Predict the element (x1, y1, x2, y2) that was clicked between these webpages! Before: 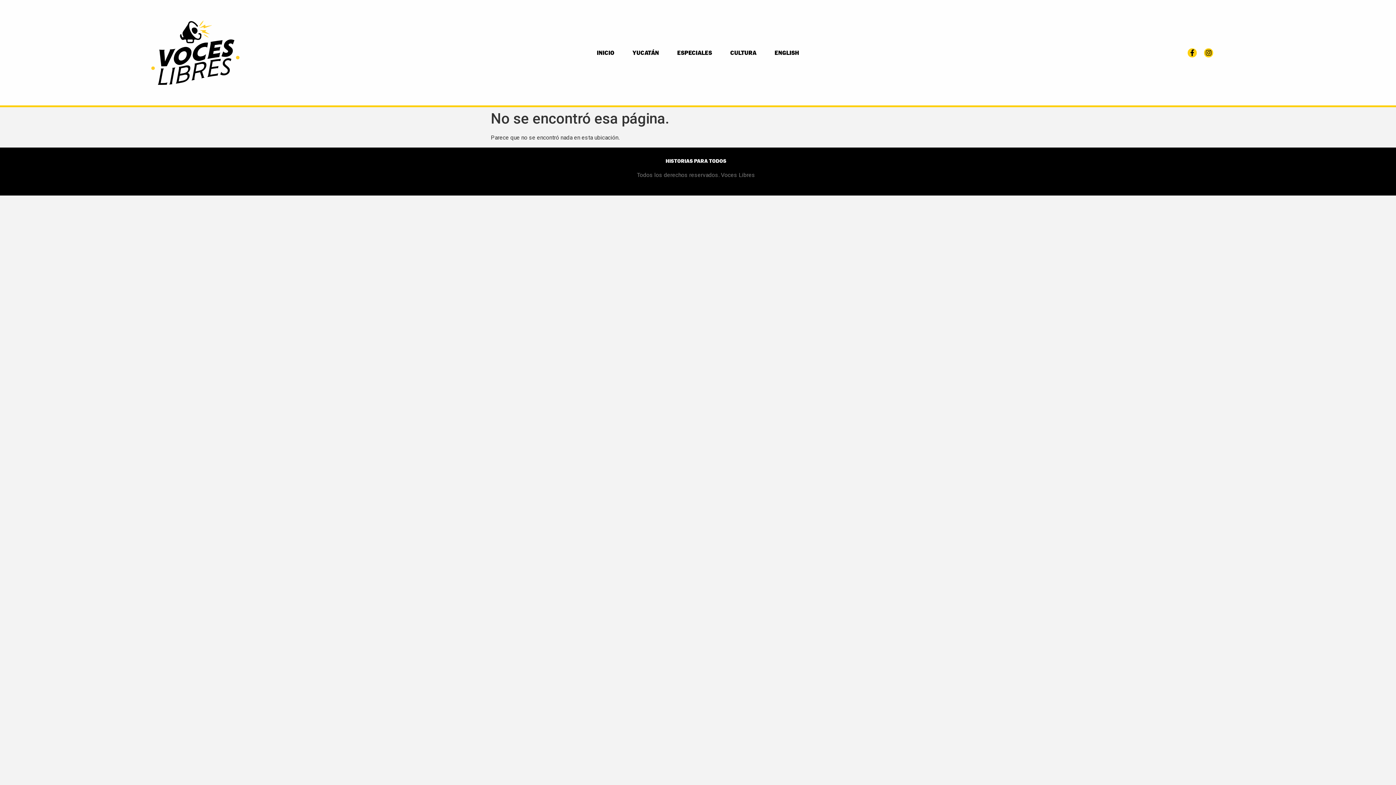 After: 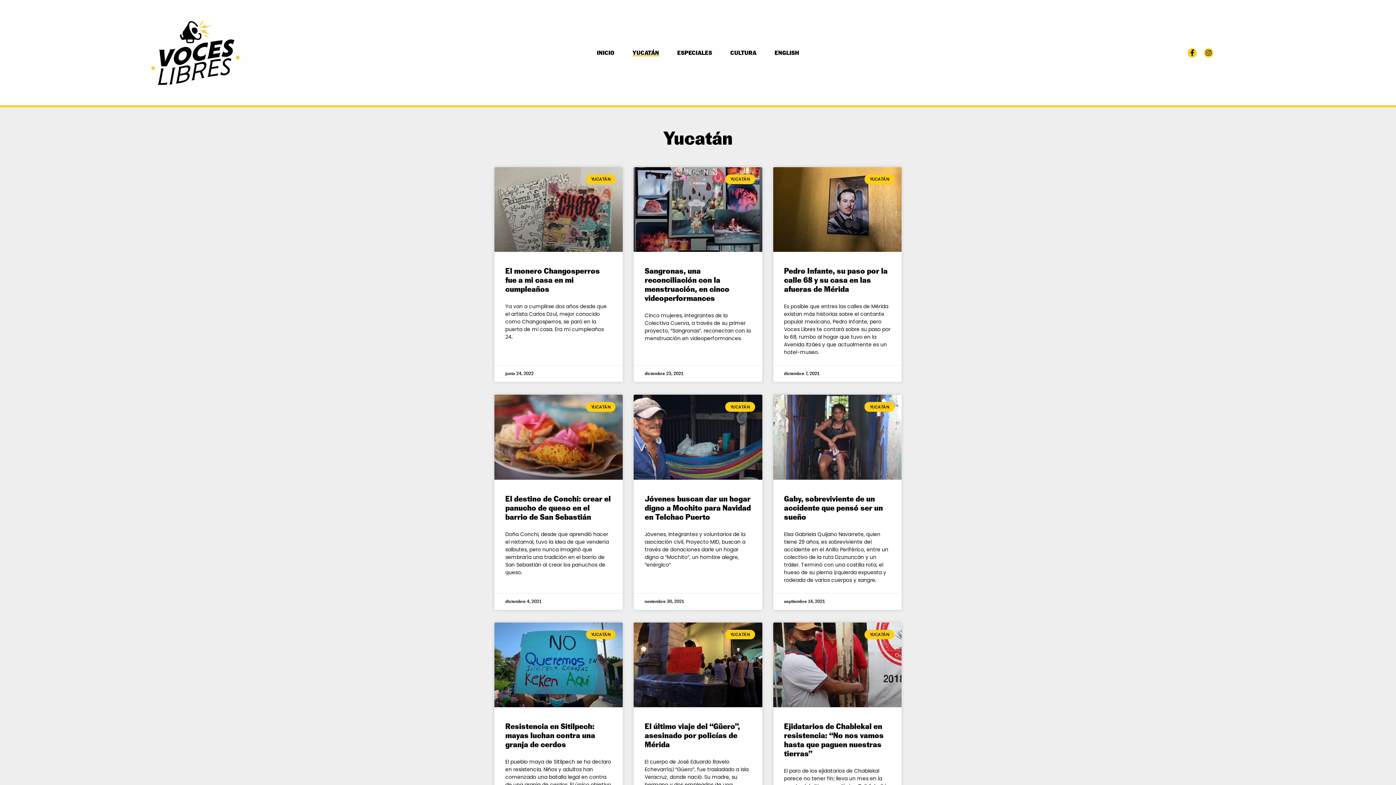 Action: bbox: (632, 49, 659, 56) label: YUCATÁN